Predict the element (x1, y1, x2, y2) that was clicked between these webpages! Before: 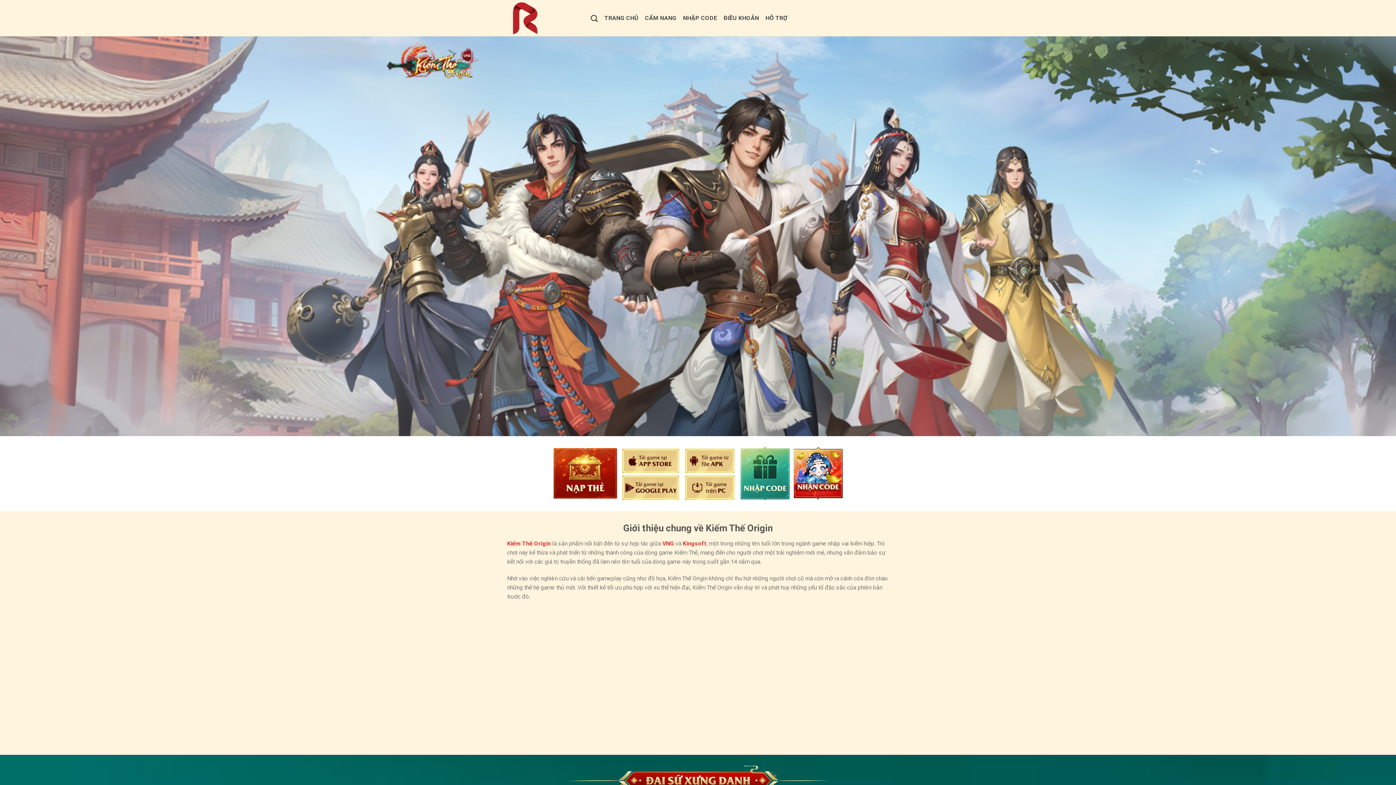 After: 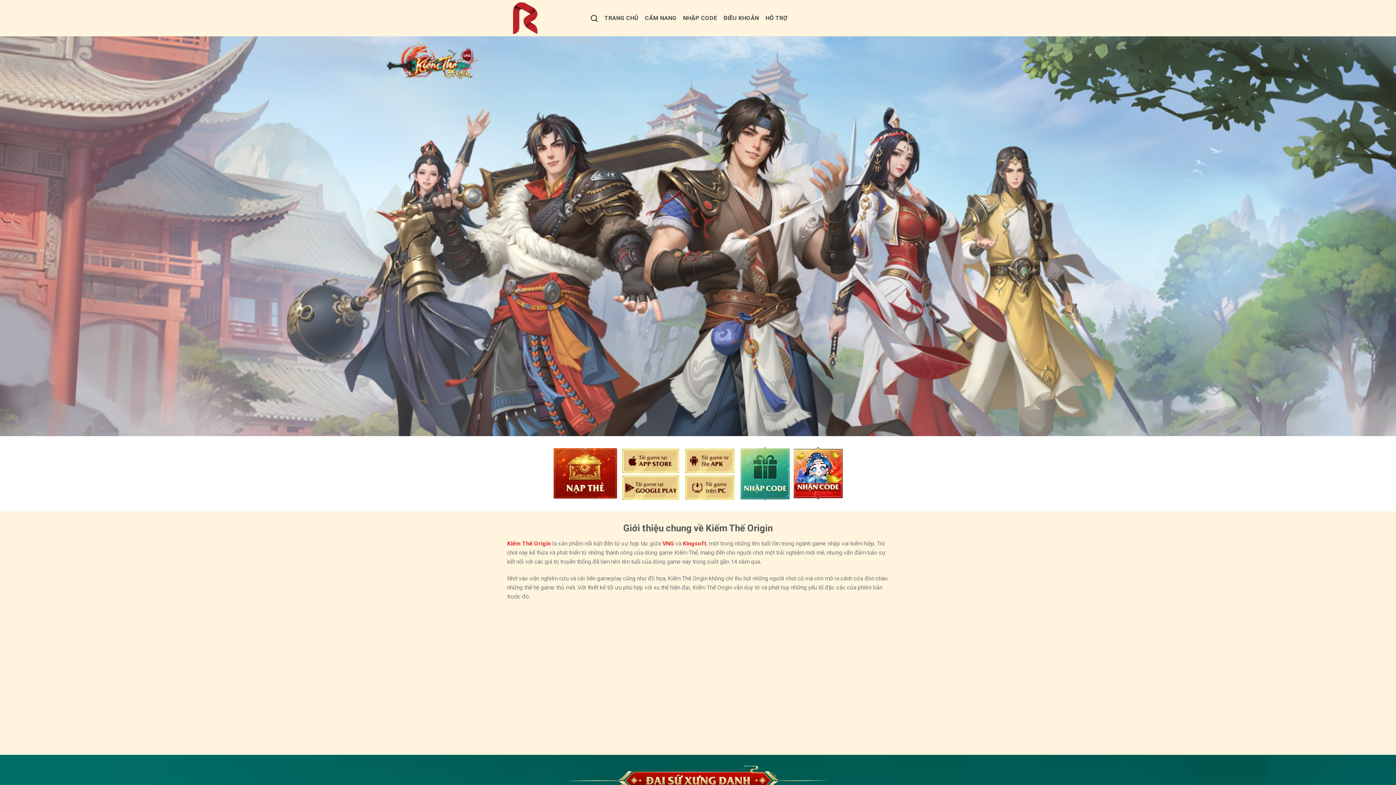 Action: bbox: (507, 0, 580, 36)